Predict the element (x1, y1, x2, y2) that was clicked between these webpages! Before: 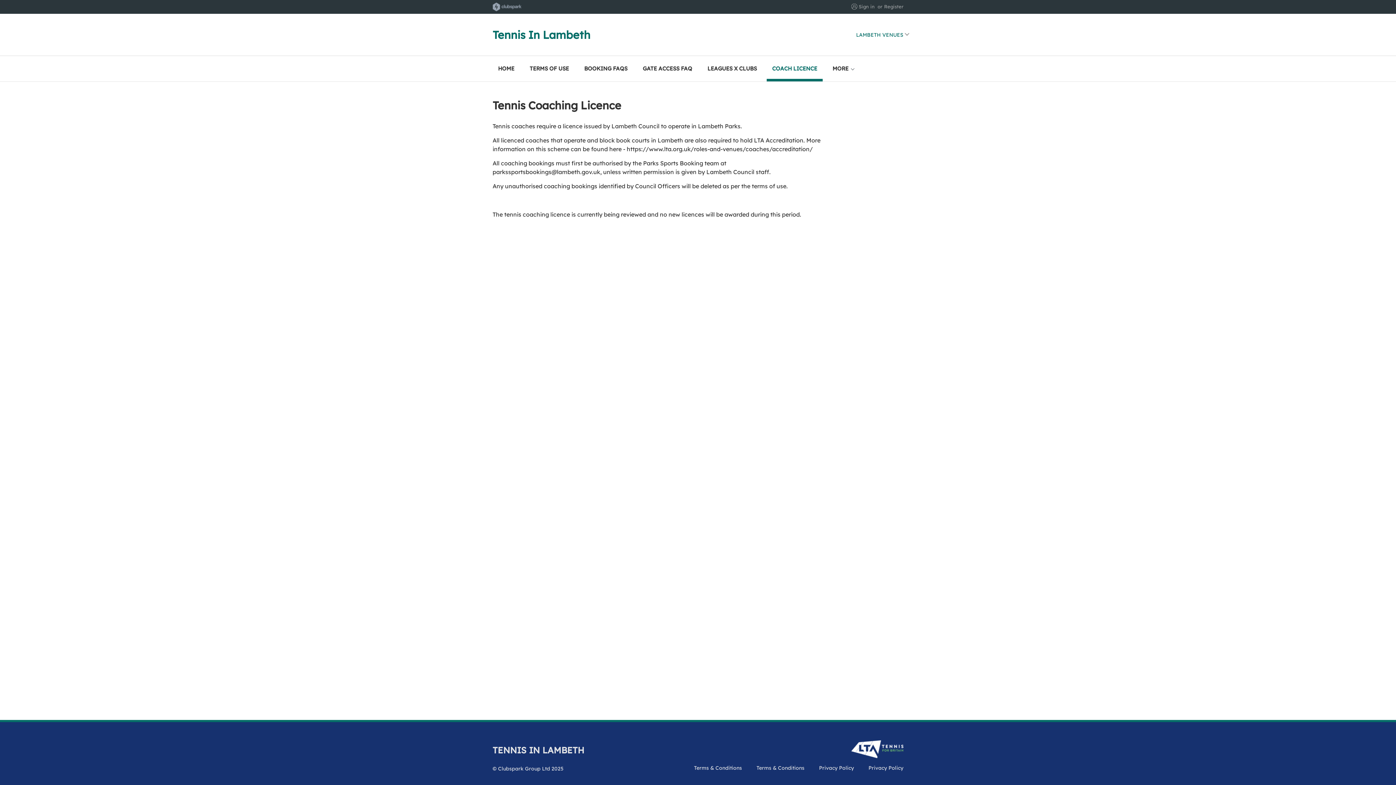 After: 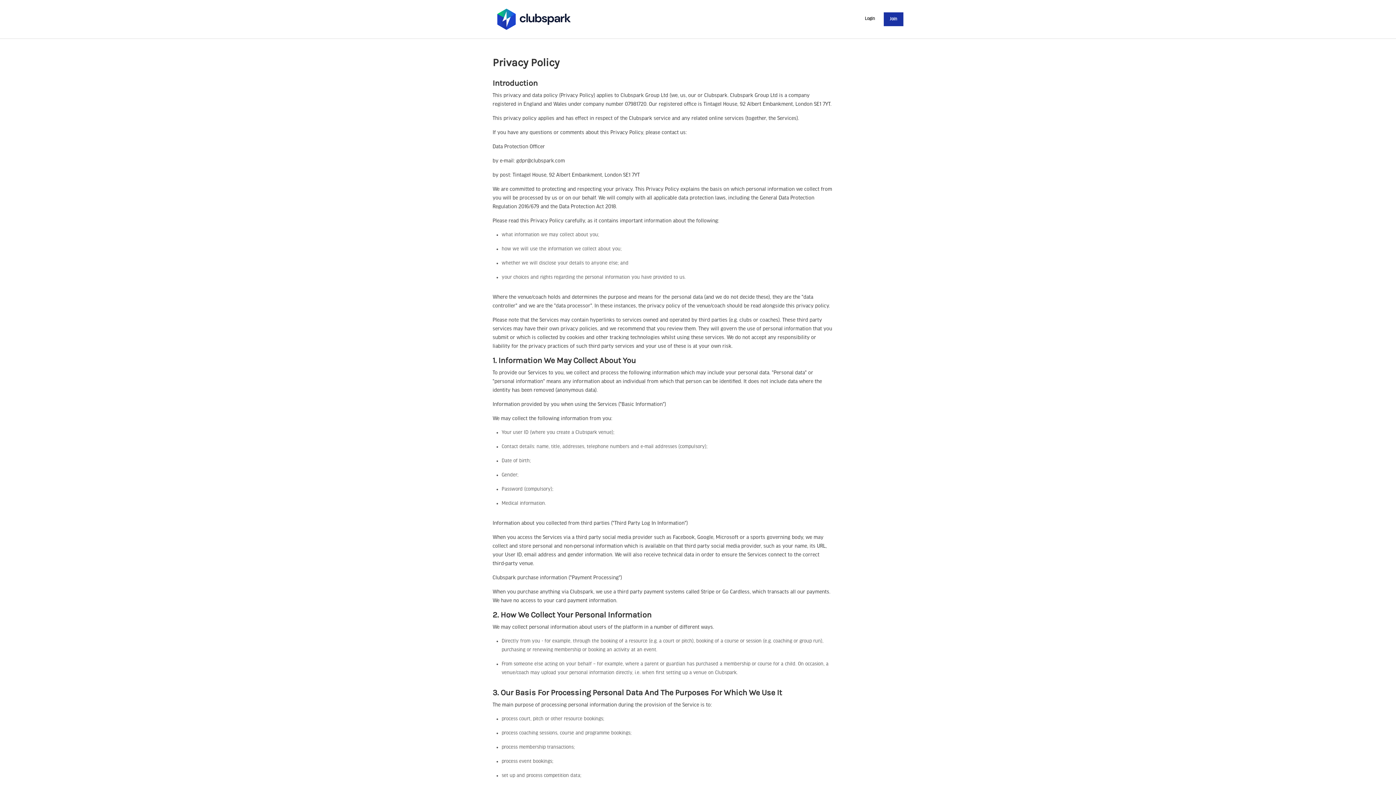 Action: label: Privacy Policy bbox: (819, 765, 854, 771)